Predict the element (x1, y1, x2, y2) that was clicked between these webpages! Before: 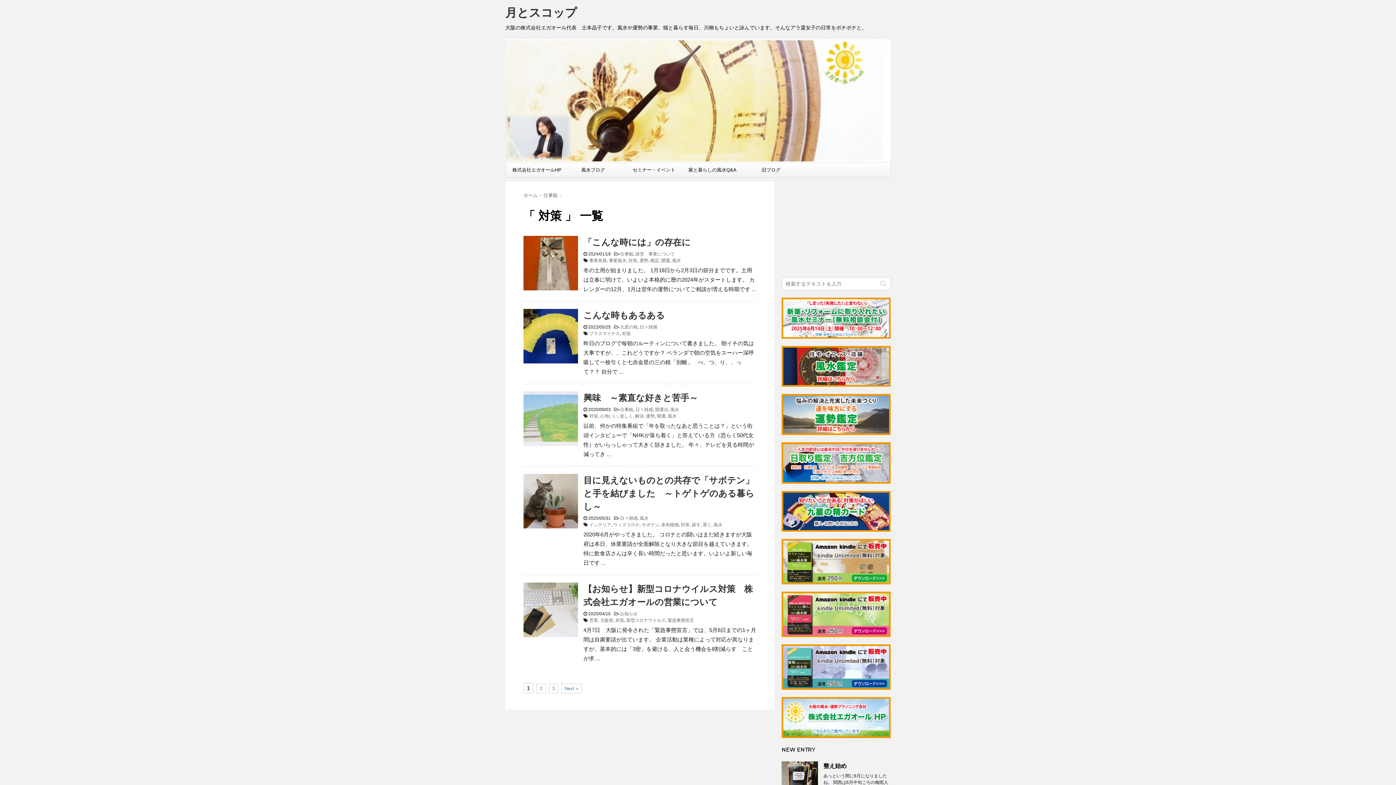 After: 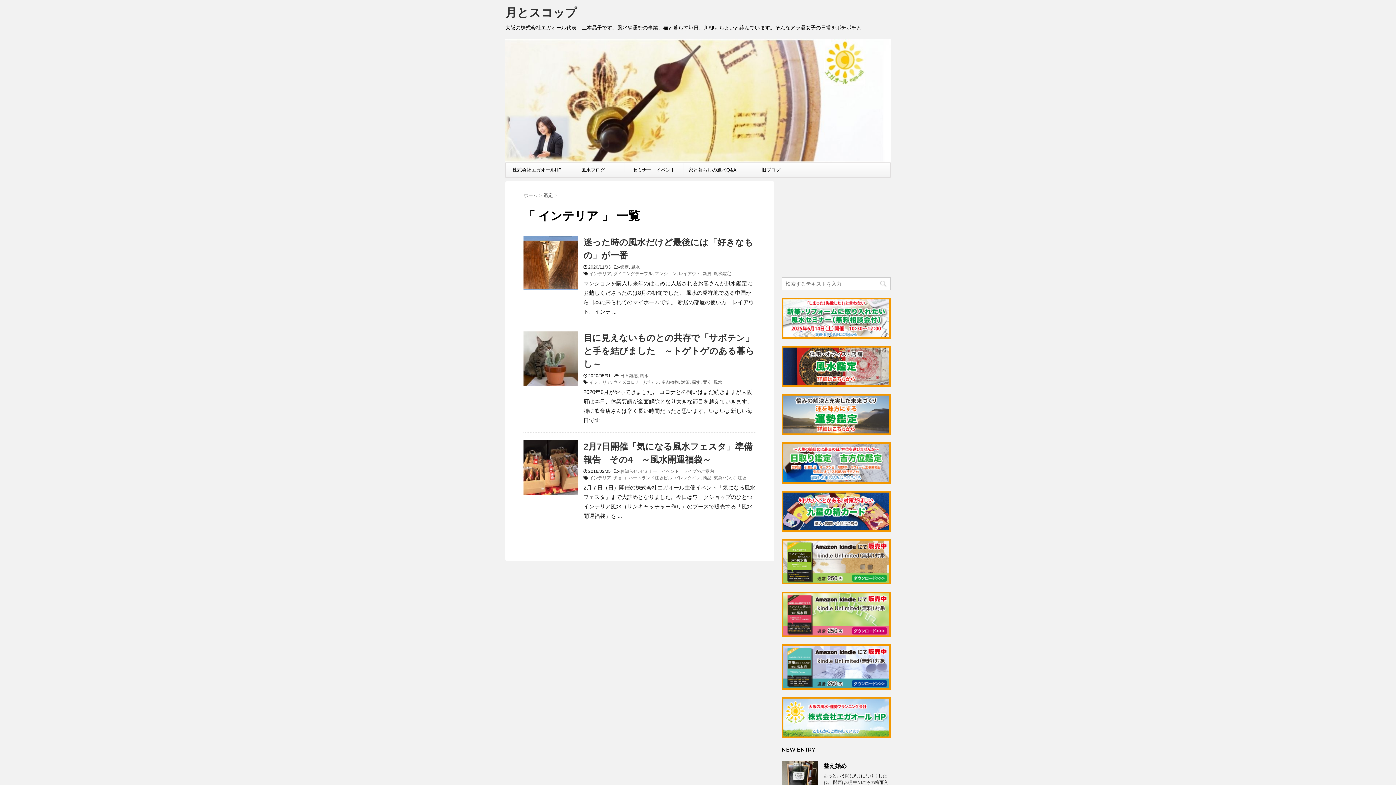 Action: bbox: (589, 522, 611, 527) label: インテリア